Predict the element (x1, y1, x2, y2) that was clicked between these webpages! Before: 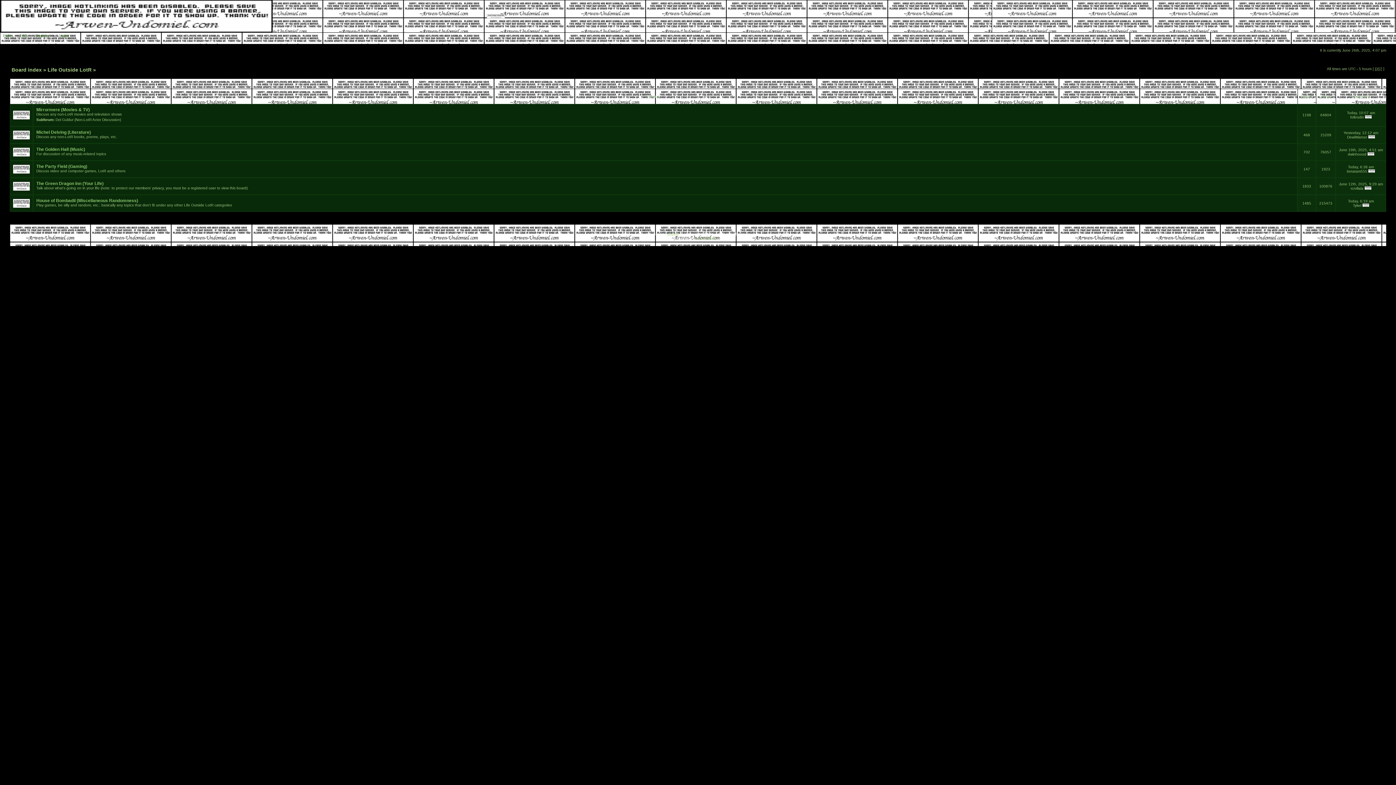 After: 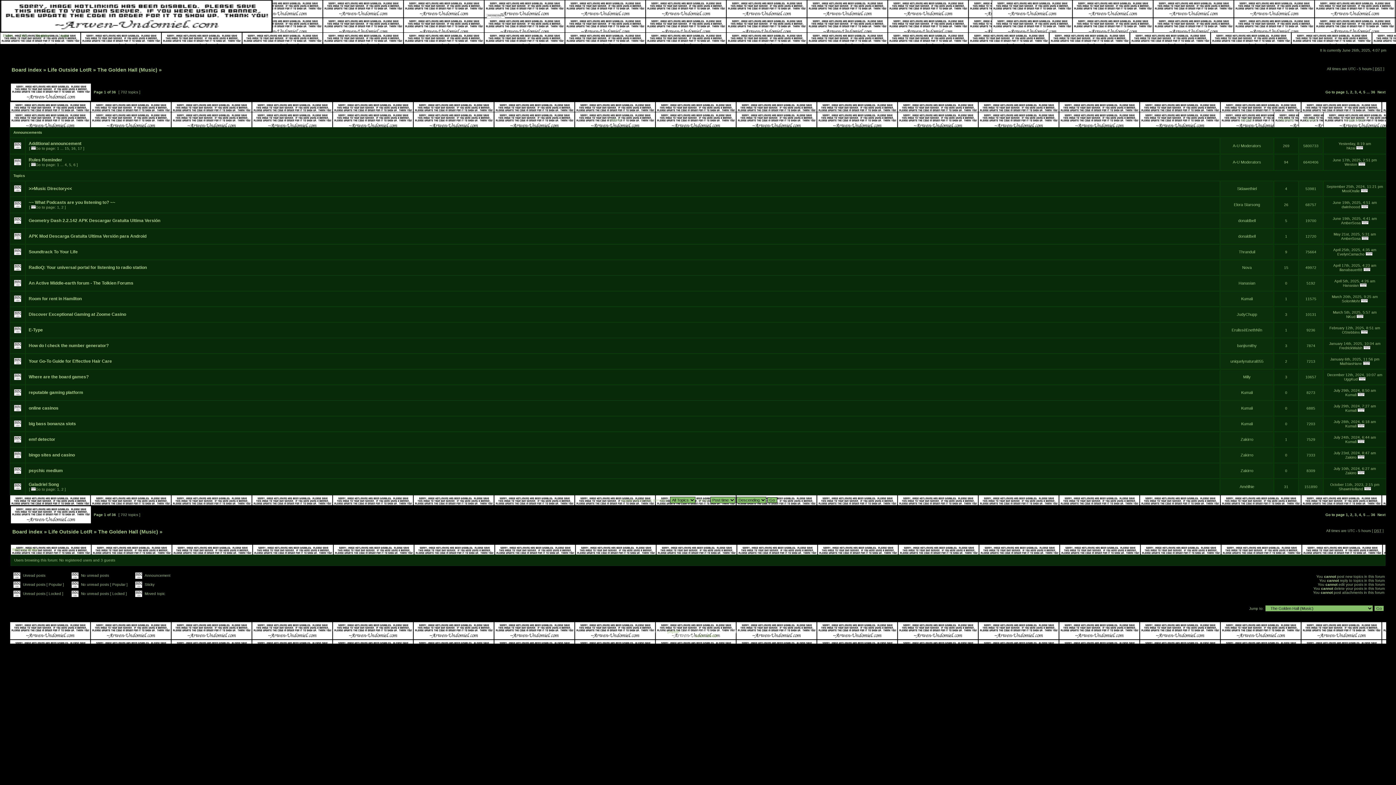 Action: label: The Golden Hall (Music) bbox: (36, 146, 85, 152)